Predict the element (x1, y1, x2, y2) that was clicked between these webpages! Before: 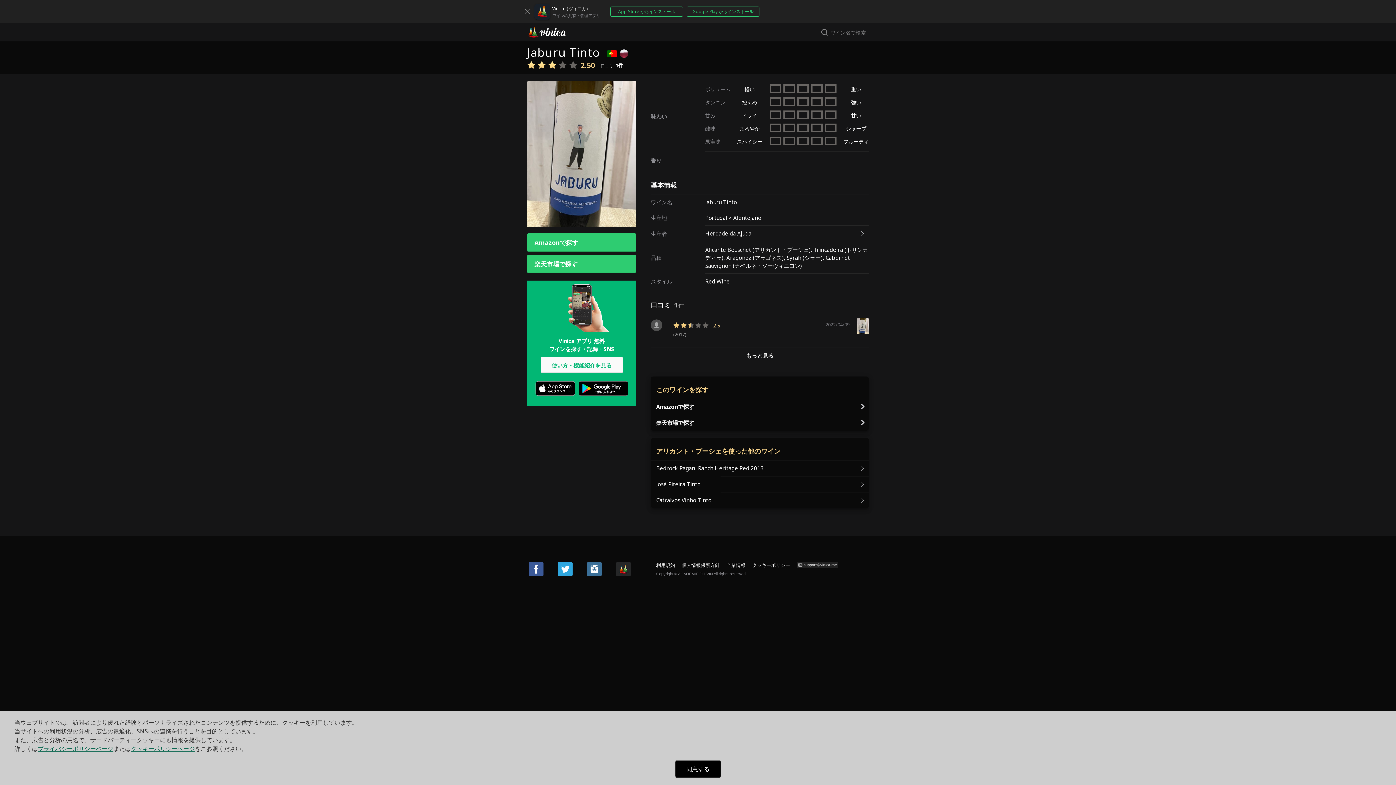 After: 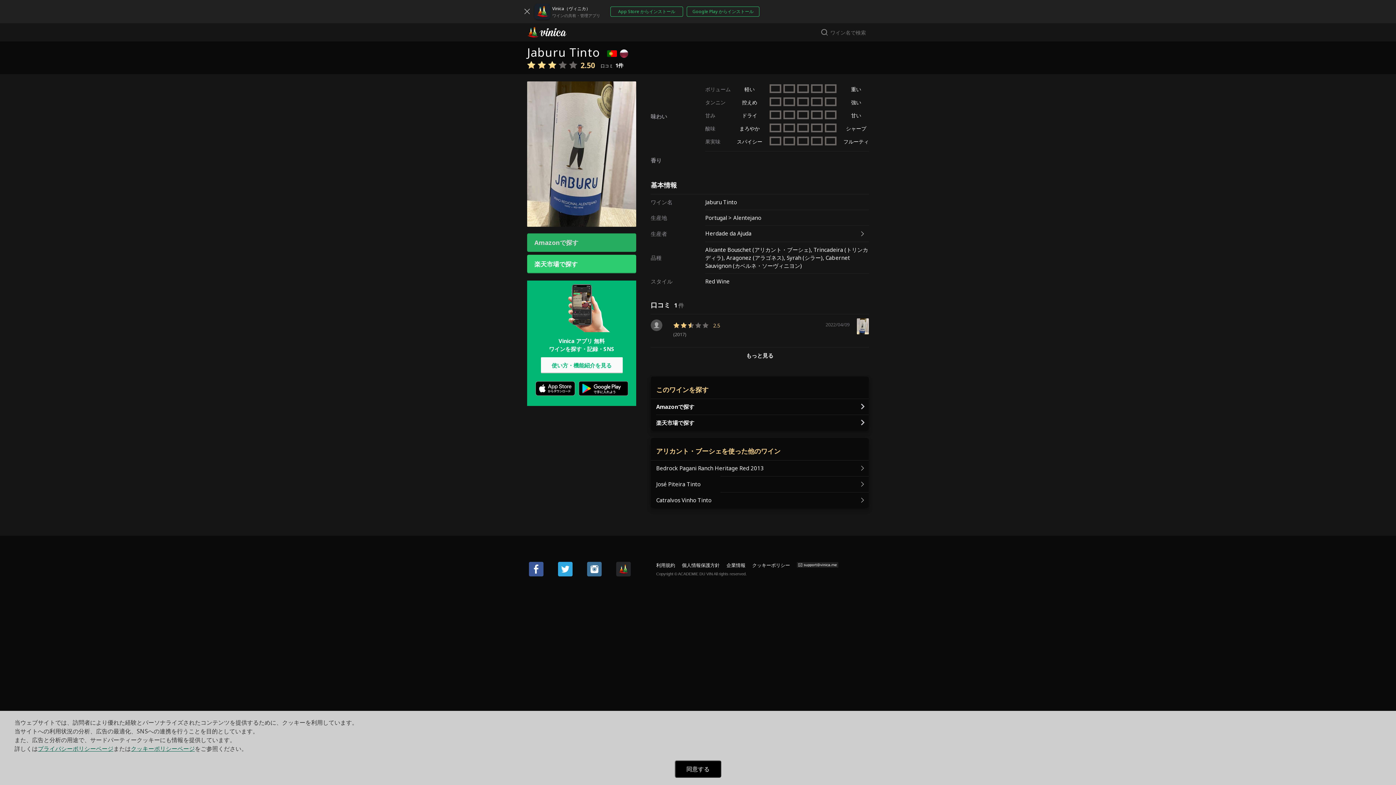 Action: bbox: (527, 233, 636, 252) label: Amazonで探す